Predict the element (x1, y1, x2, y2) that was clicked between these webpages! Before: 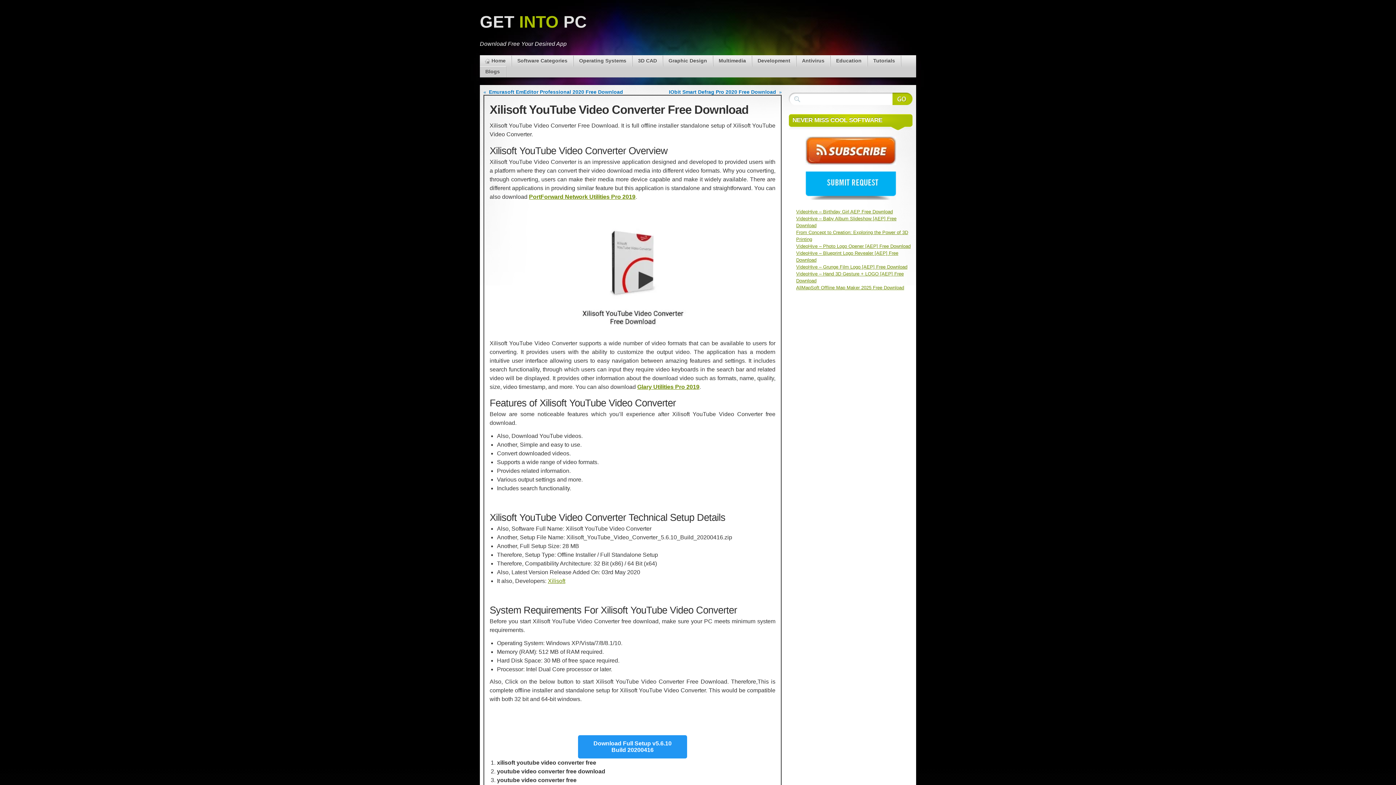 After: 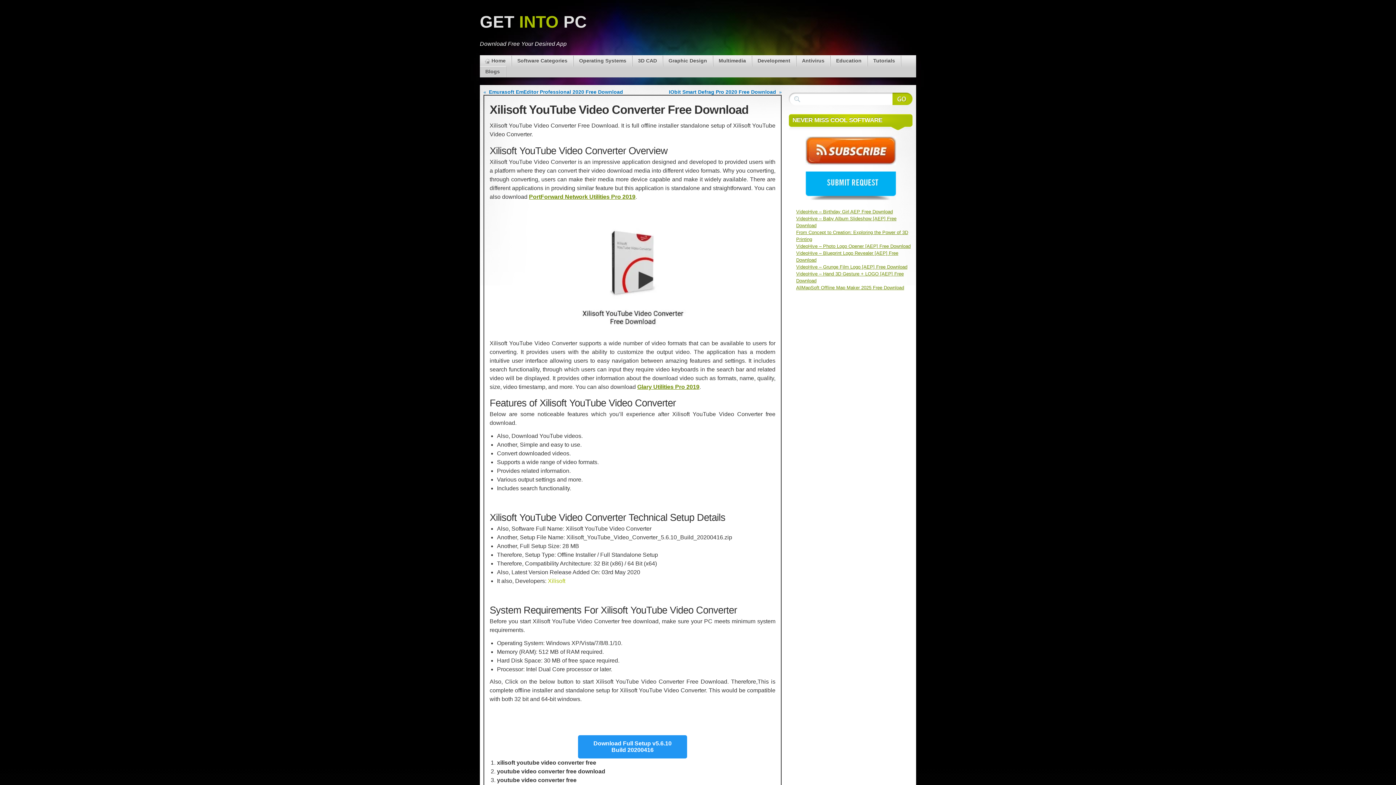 Action: bbox: (548, 578, 565, 584) label: Xilisoft